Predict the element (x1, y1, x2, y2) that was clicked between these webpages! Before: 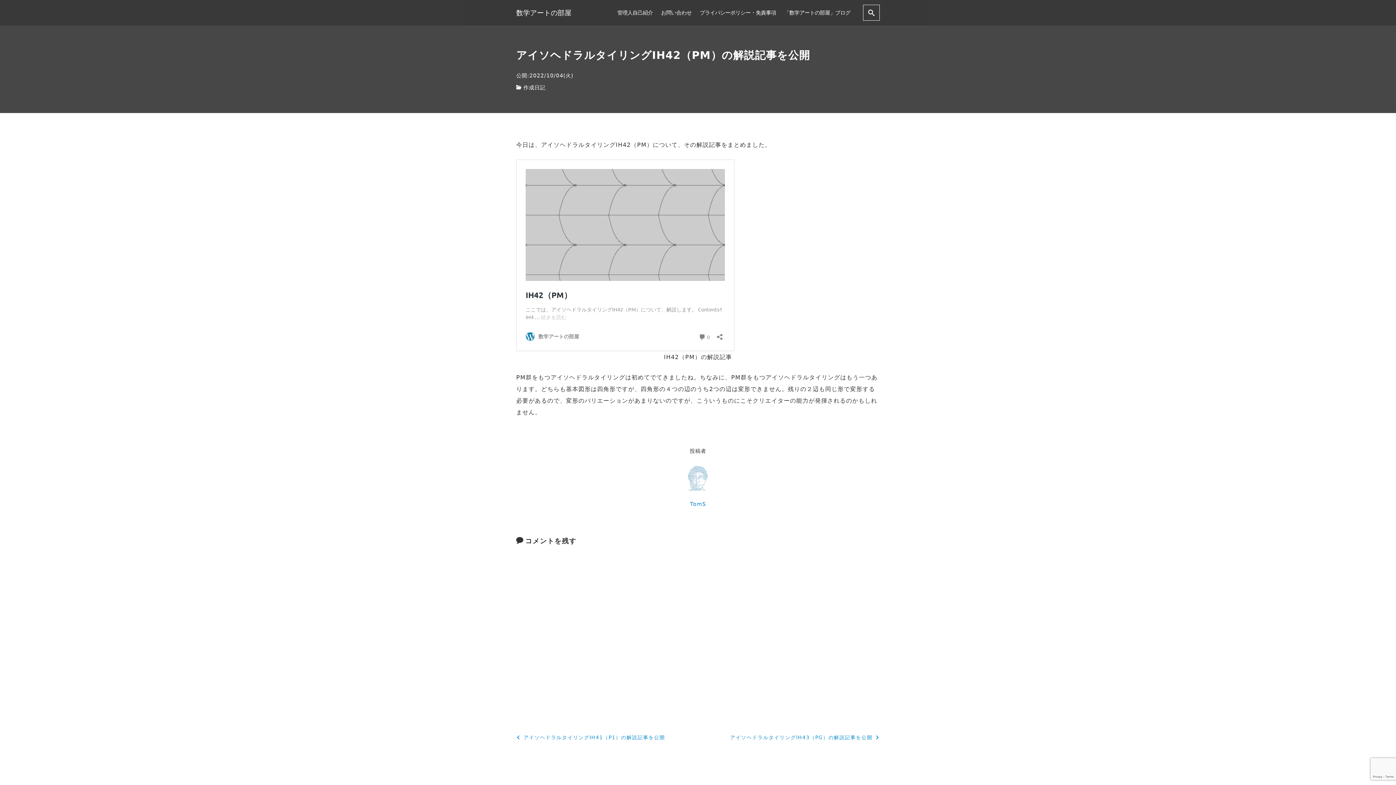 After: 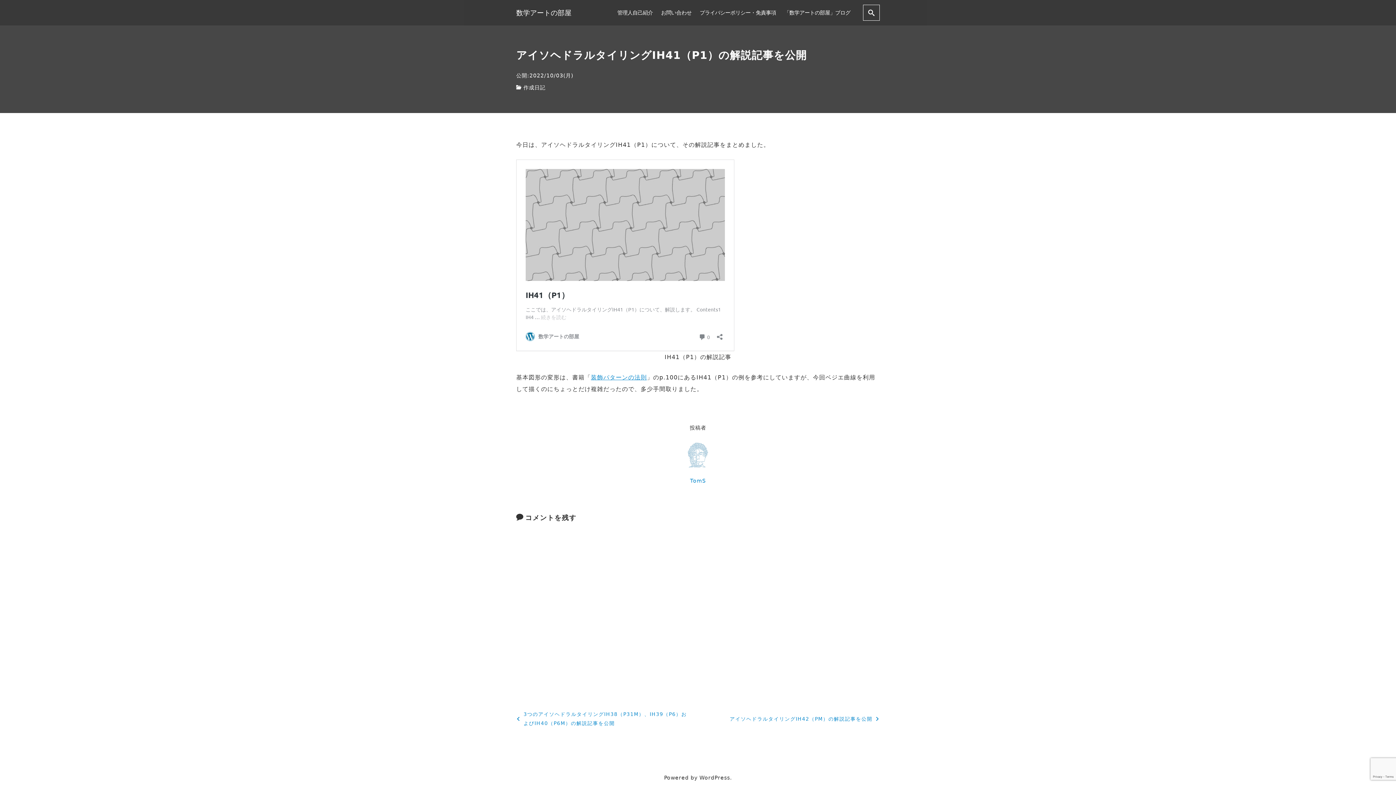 Action: label: アイソヘドラルタイリングIH41（P1）の解説記事を公開 bbox: (516, 727, 690, 748)